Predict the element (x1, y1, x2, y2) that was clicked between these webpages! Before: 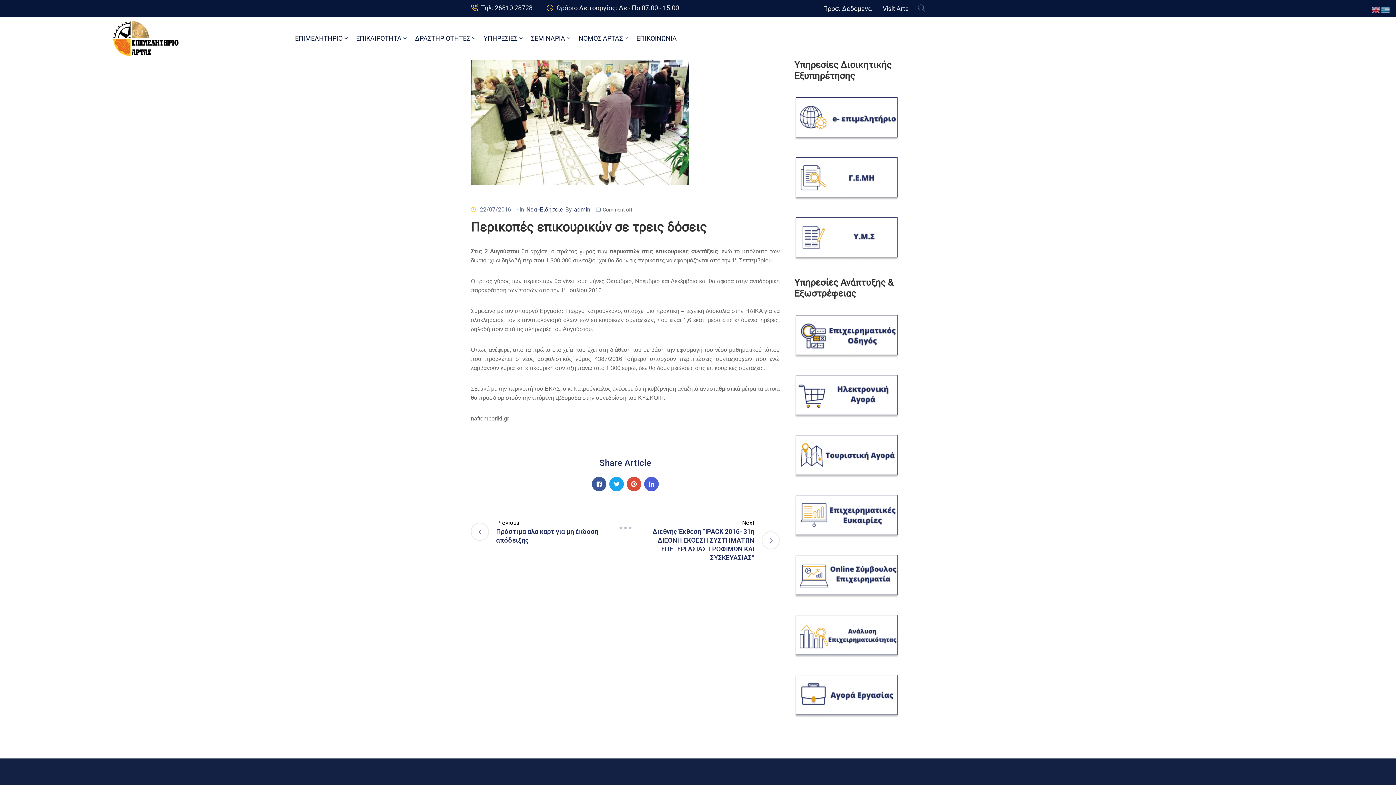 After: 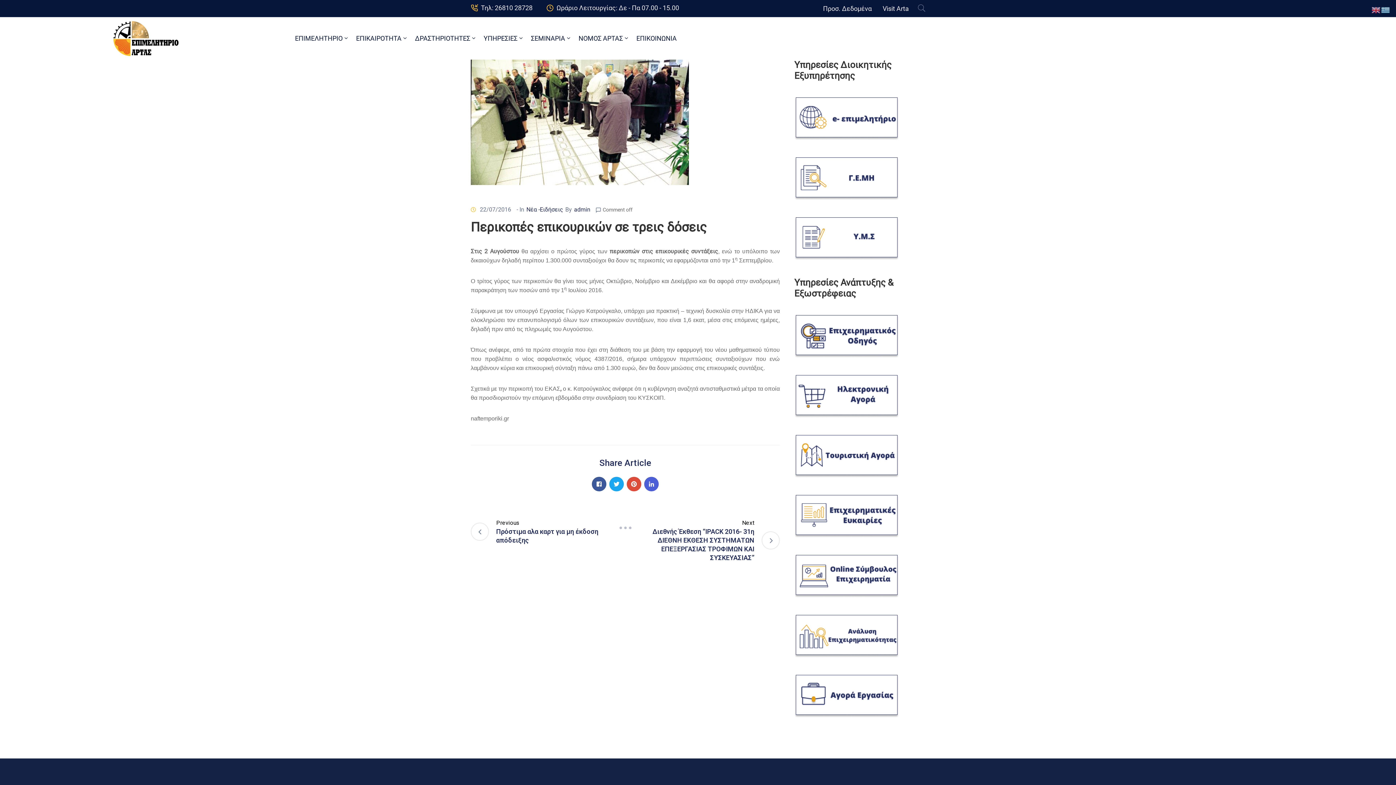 Action: bbox: (794, 392, 899, 399)